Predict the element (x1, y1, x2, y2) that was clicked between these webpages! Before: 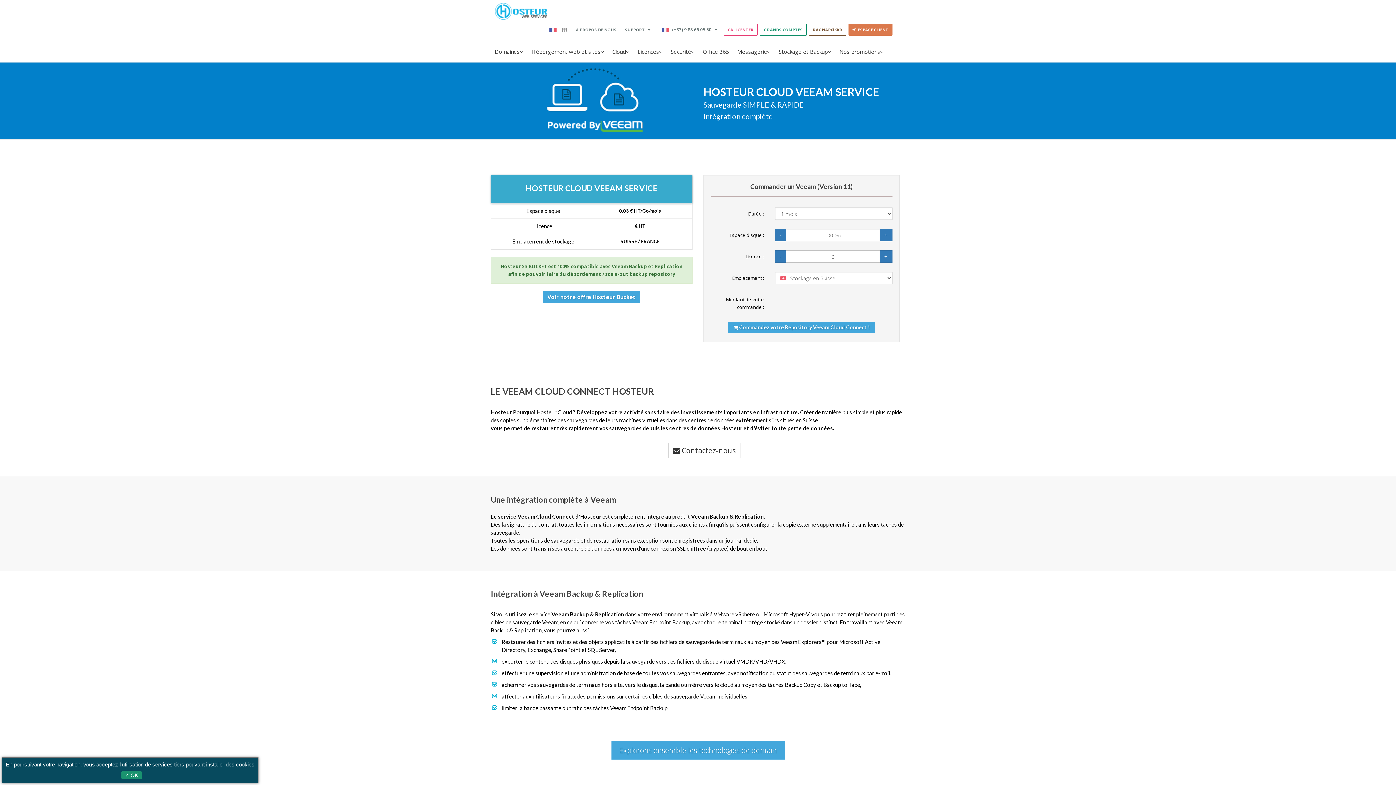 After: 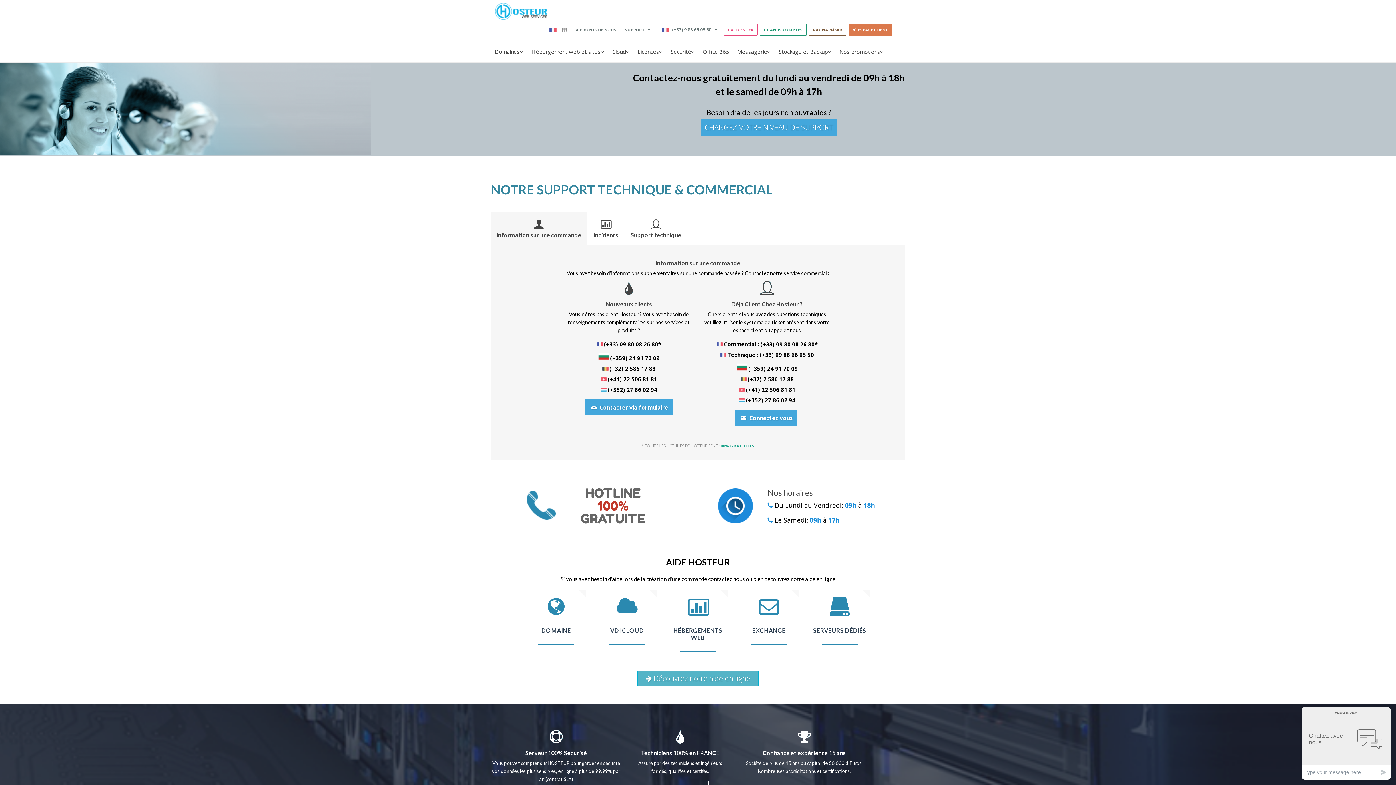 Action: label: Explorons ensemble les technologies de demain bbox: (611, 741, 784, 760)